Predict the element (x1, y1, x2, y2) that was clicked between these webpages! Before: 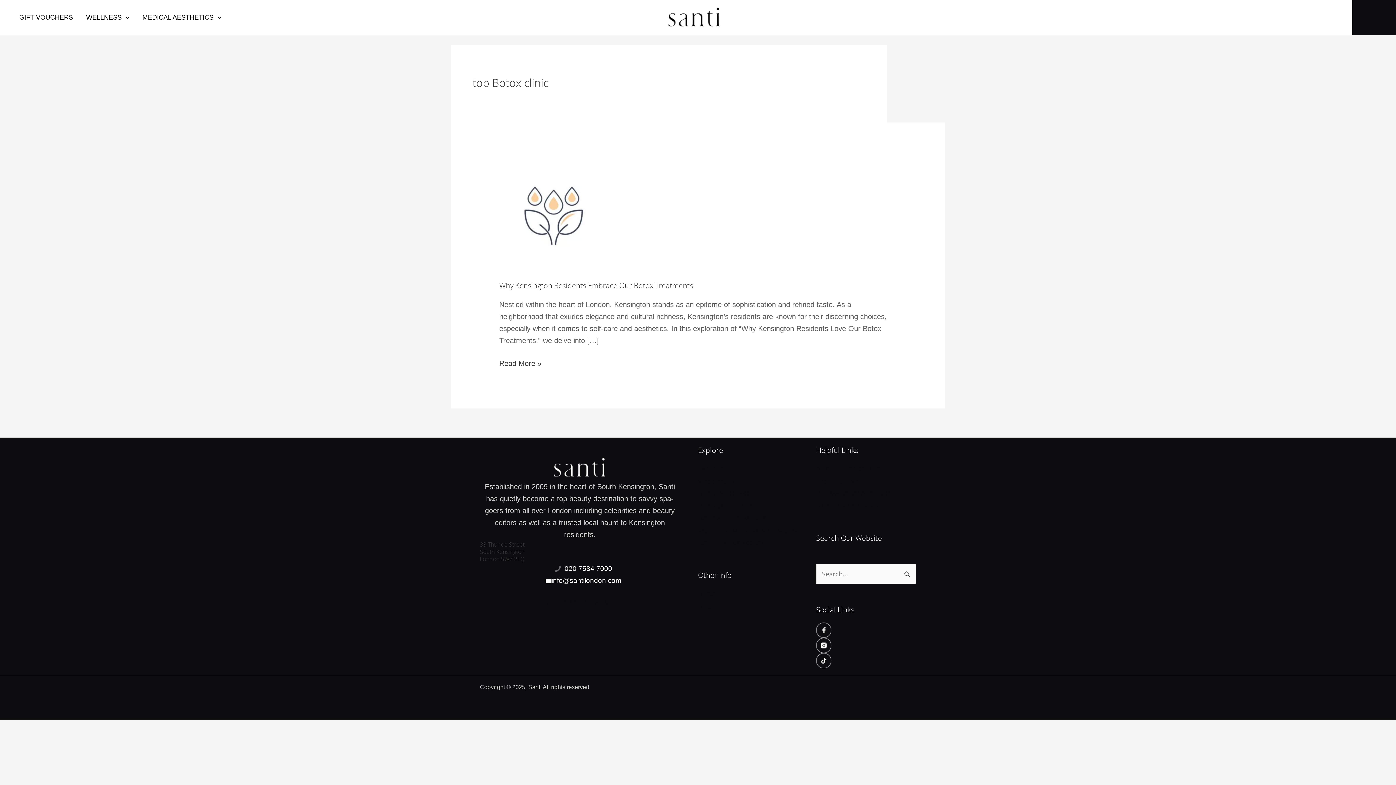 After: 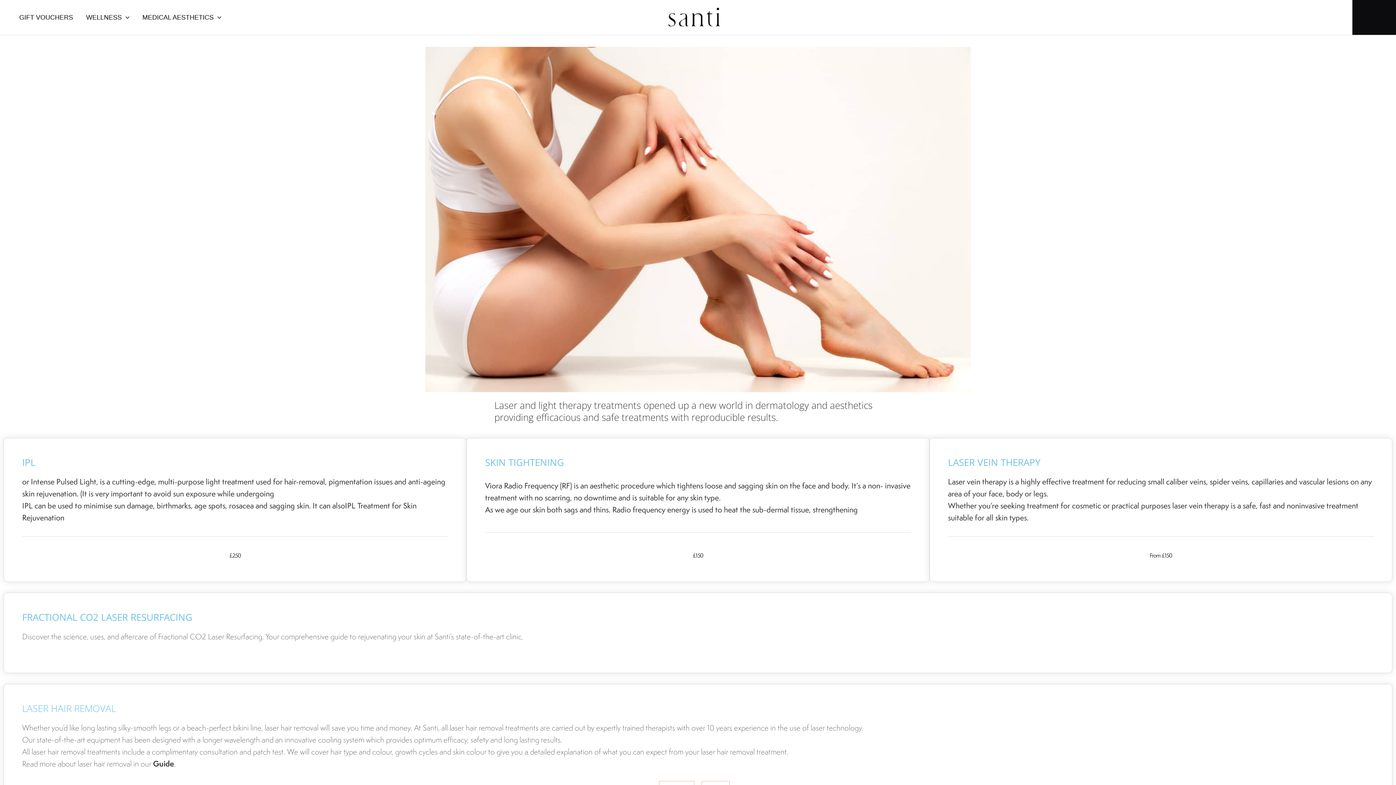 Action: bbox: (816, 478, 861, 485) label: LASER CLINIC